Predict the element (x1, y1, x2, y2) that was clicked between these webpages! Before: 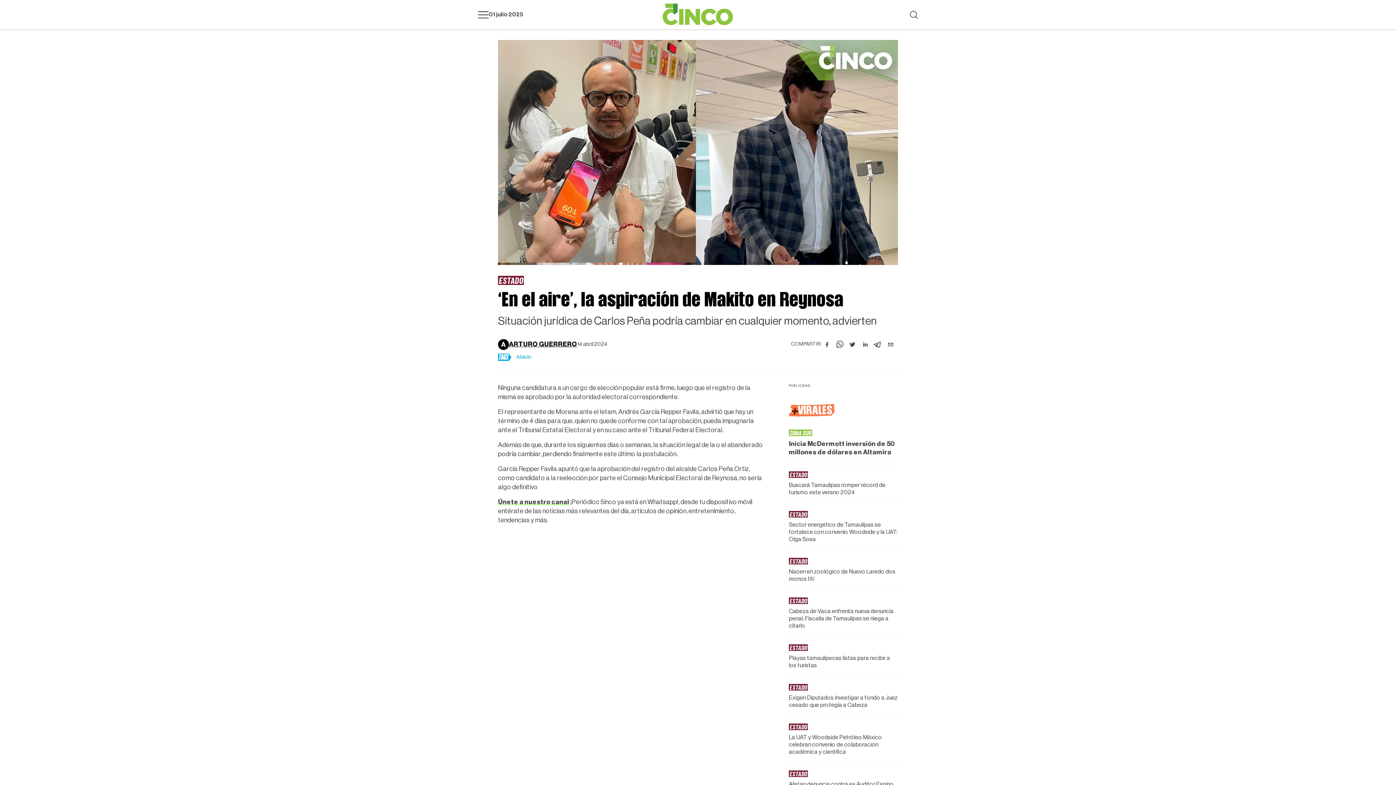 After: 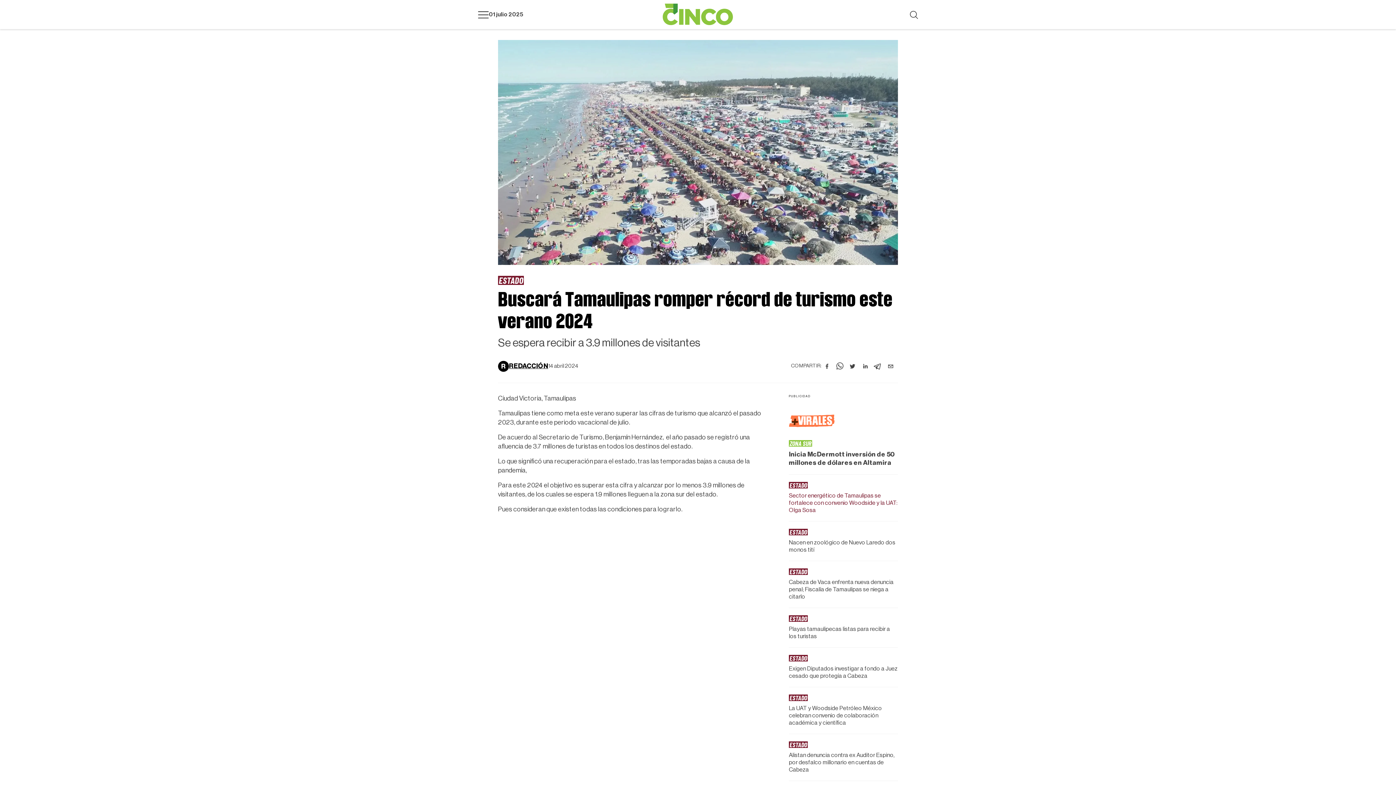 Action: bbox: (789, 481, 898, 496) label: Buscará Tamaulipas romper récord de turismo este verano 2024